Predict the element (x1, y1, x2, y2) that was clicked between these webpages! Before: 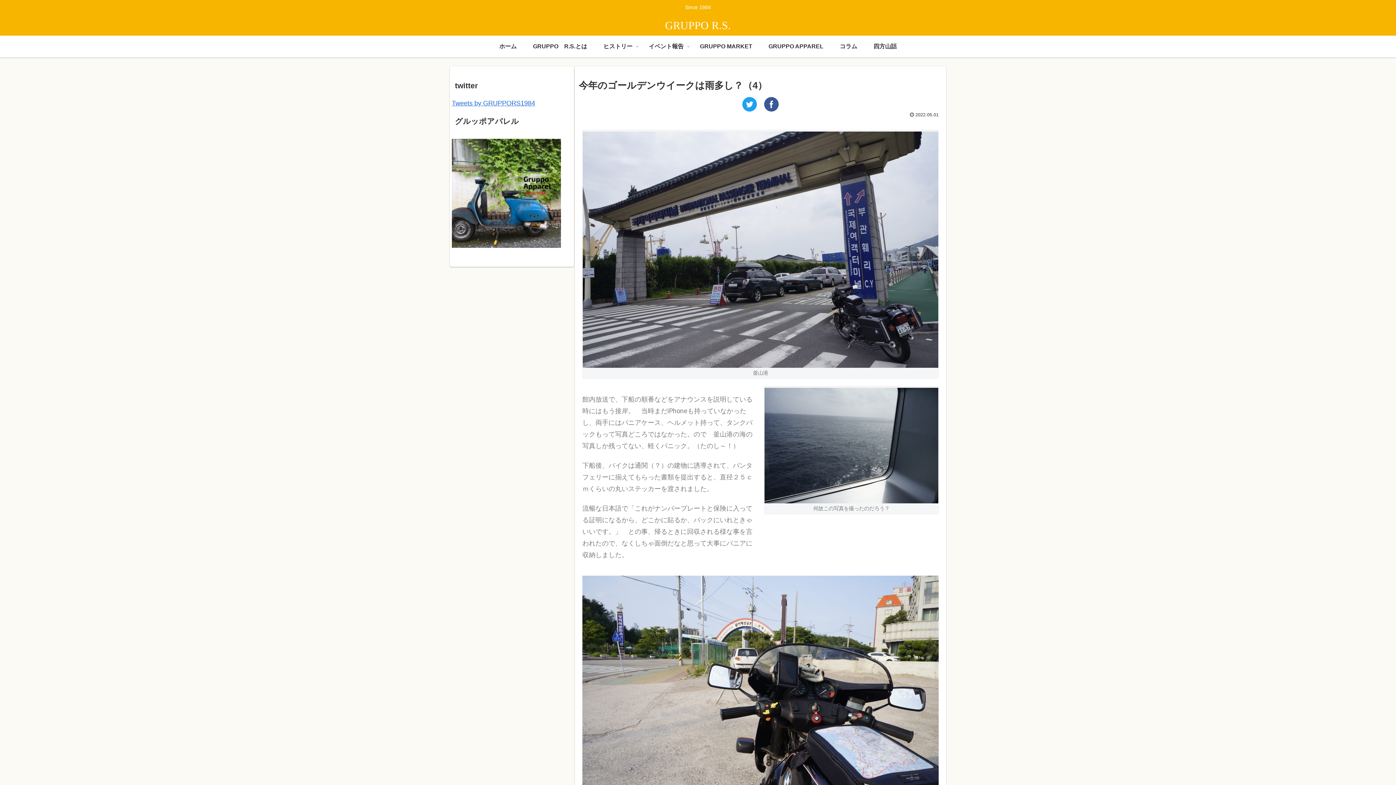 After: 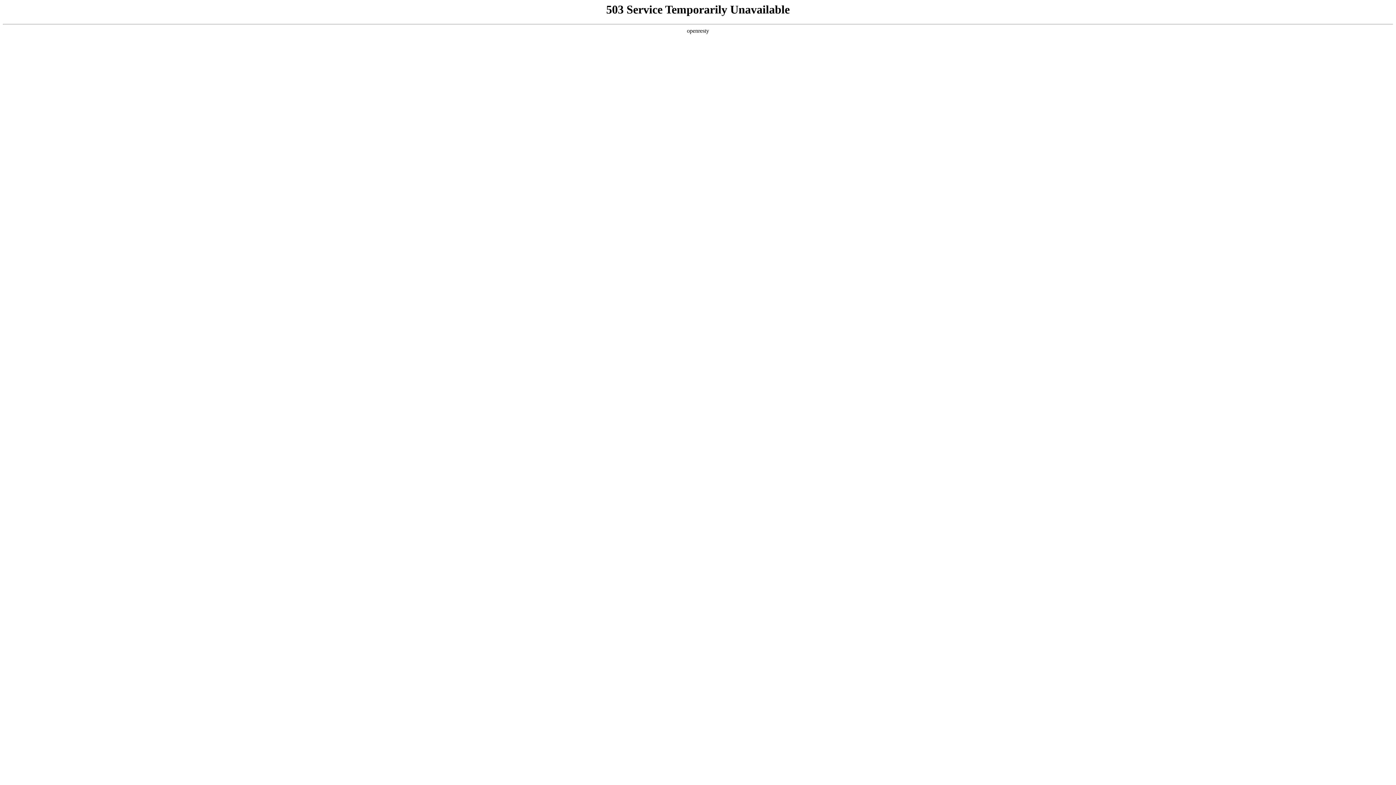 Action: label: GRUPPO MARKET bbox: (692, 35, 760, 57)